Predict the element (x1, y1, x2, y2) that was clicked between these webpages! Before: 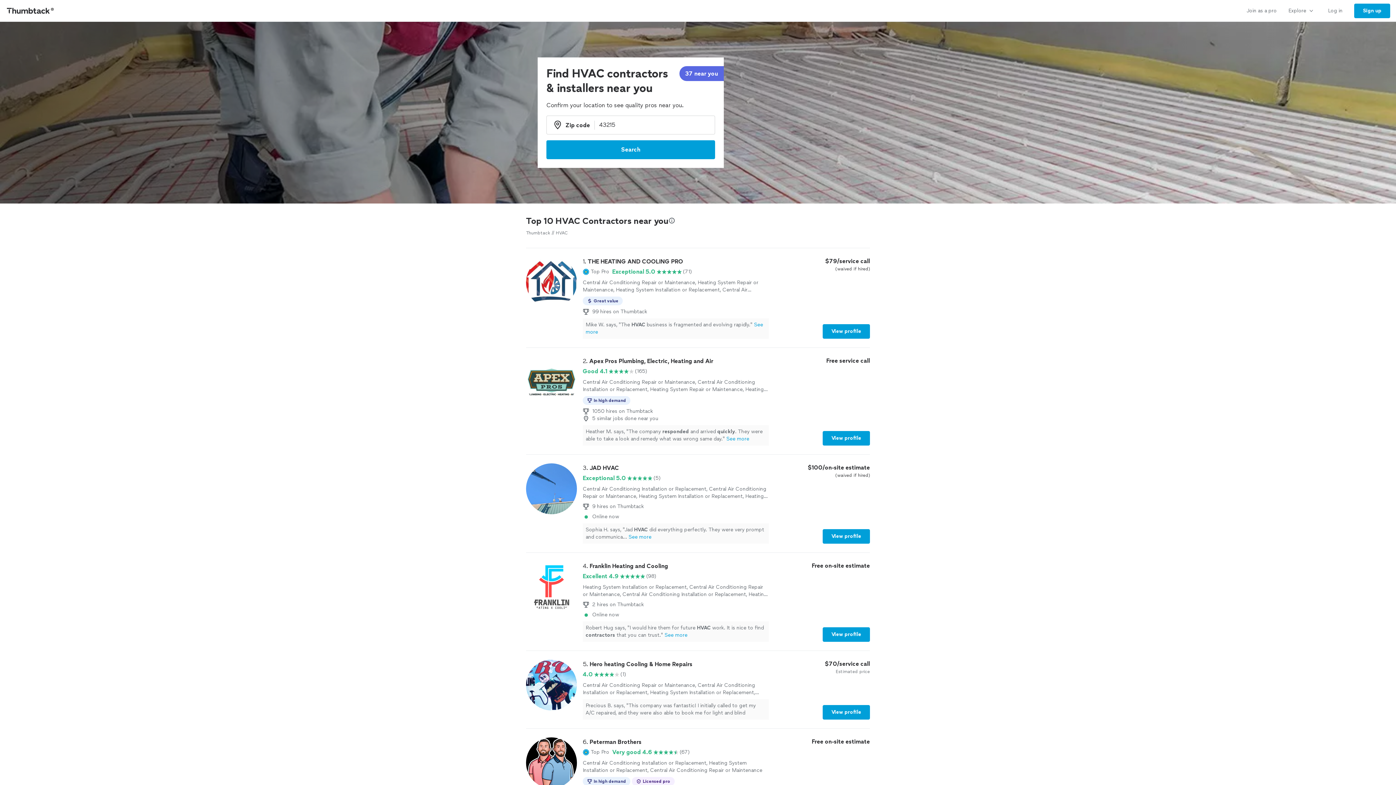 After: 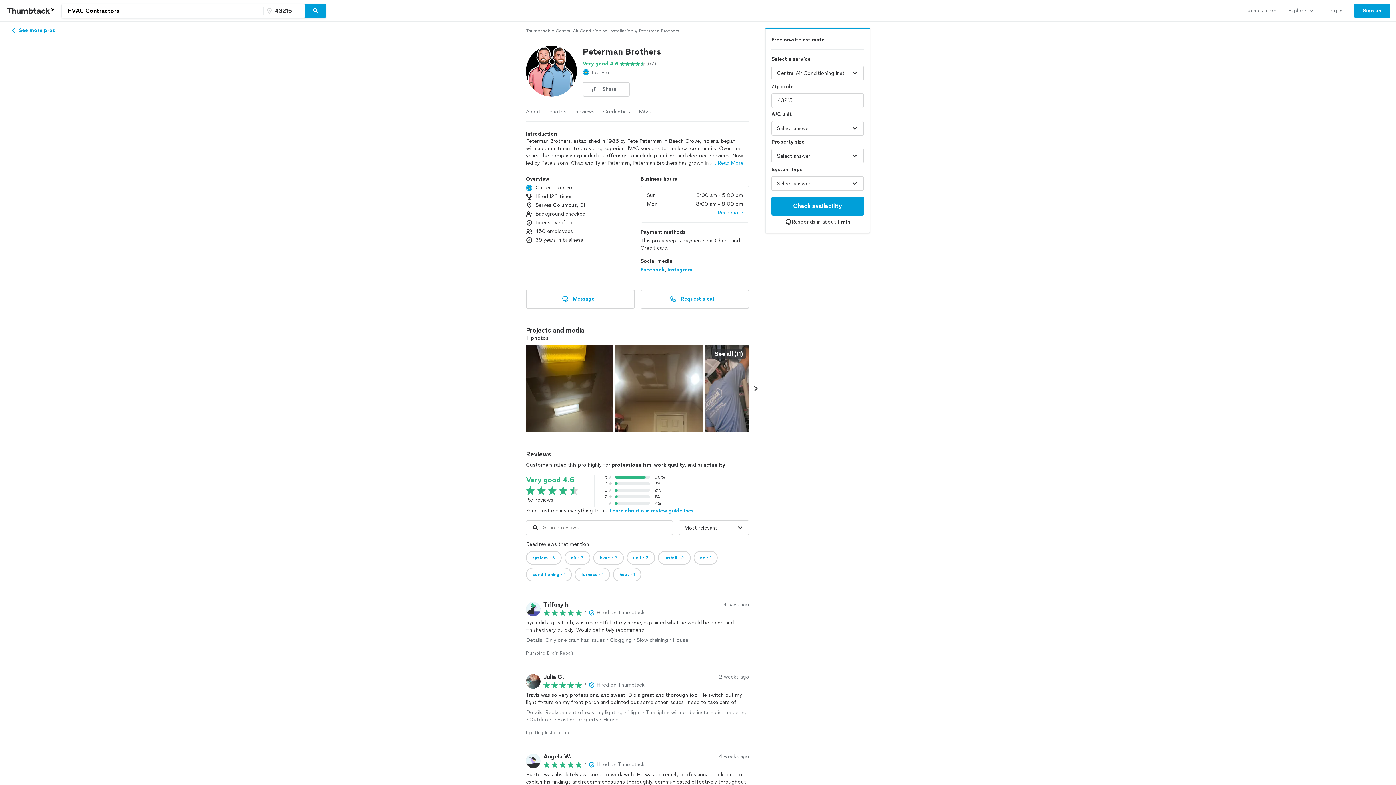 Action: label: 6. Peterman Brothers

Top Pro

Very good 4.6

(67)

Central Air Conditioning Installation or Replacement, Heating System Installation or Replacement, Central Air Conditioning Repair or Maintenance

In high demand
Licensed pro
126 hires on Thumbtack
Dustin Morris says, "Pricing for the services is reasonable and came in lower than another HVAC company."See more

Free on-site estimate

View profile bbox: (526, 737, 870, 819)